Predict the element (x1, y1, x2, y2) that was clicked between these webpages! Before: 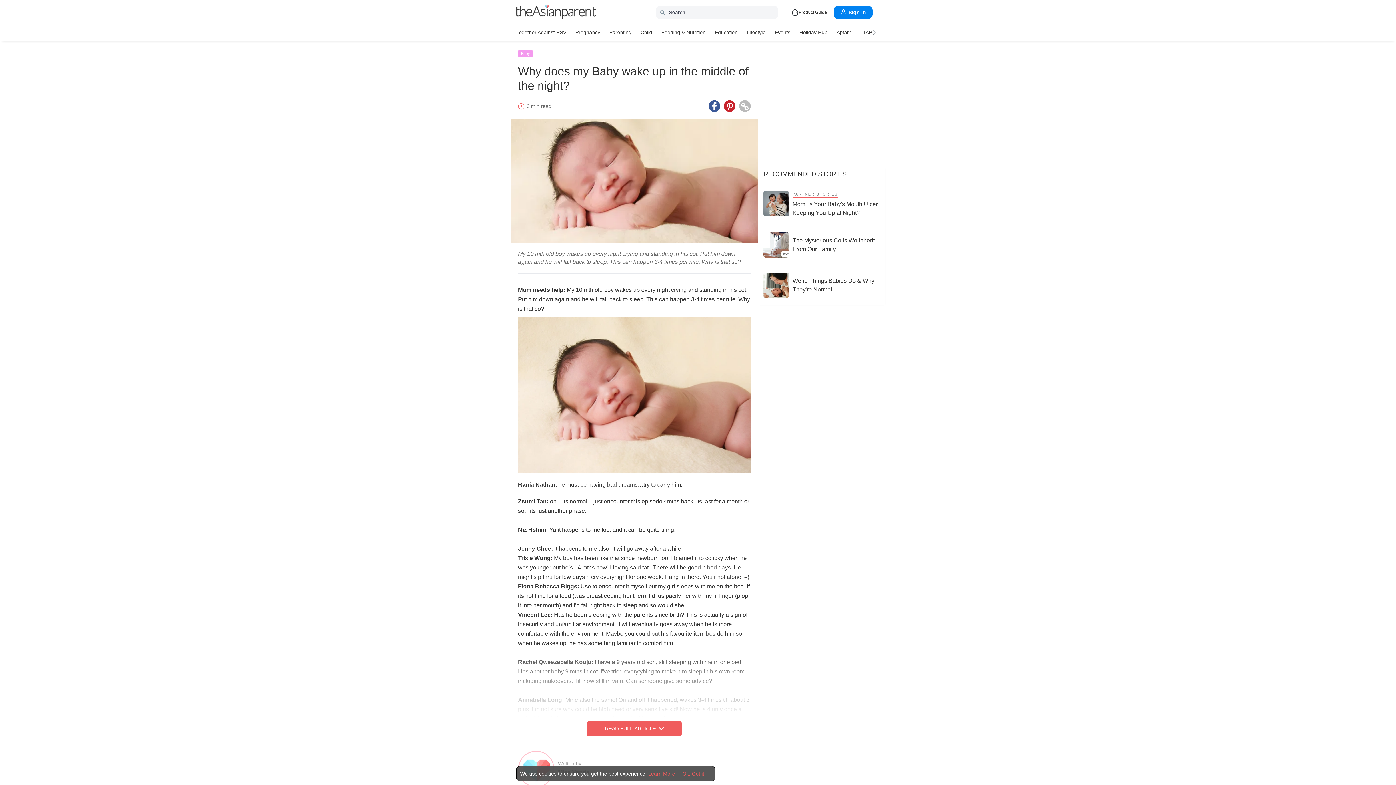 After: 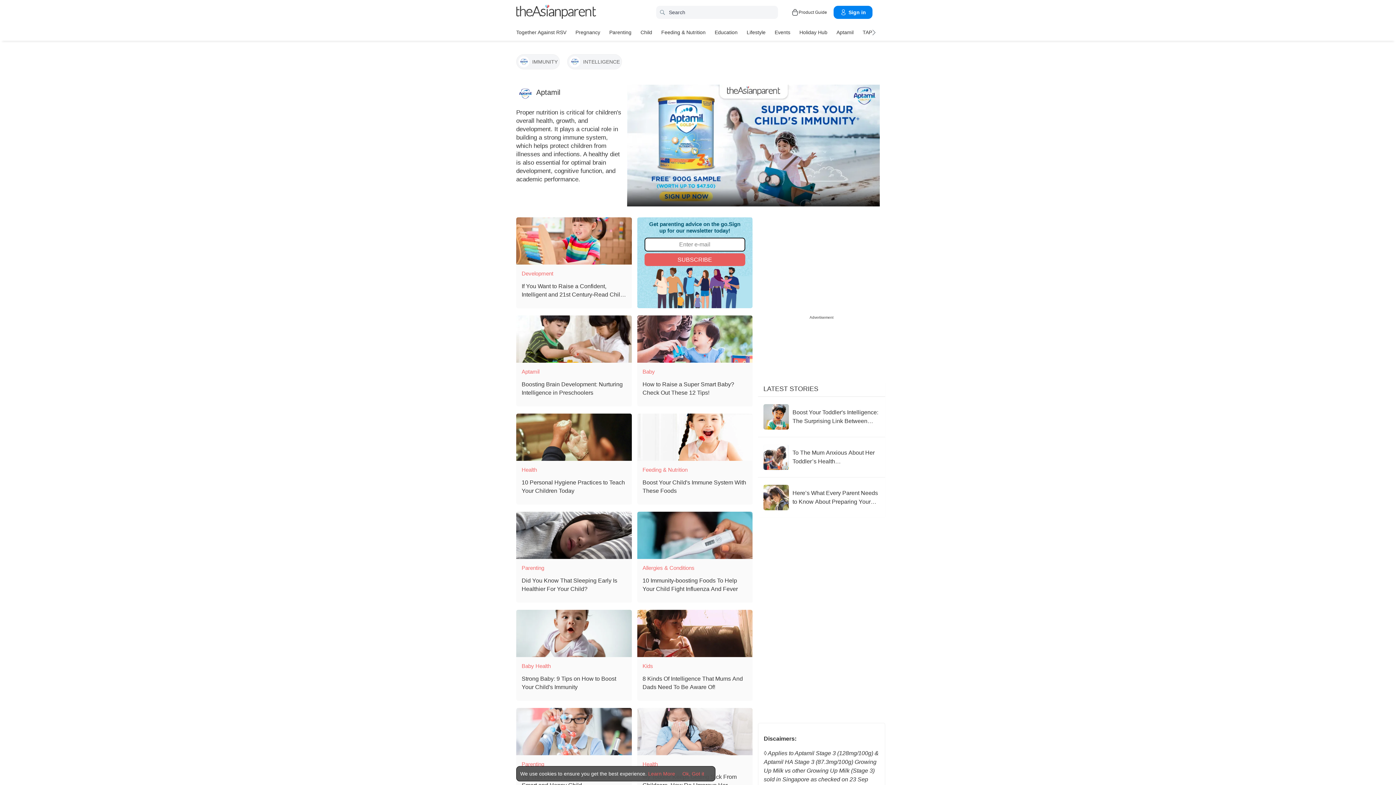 Action: label: Aptamil bbox: (836, 26, 853, 37)